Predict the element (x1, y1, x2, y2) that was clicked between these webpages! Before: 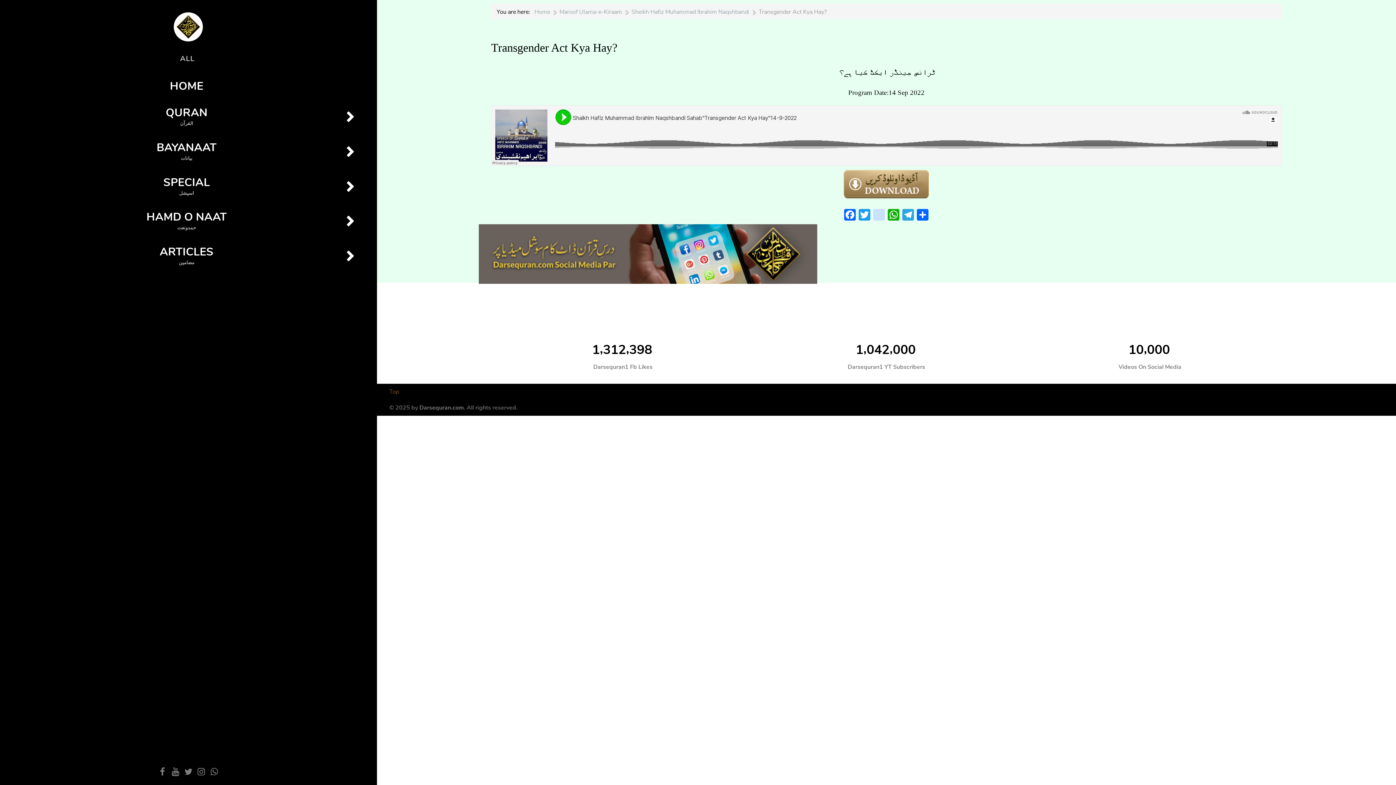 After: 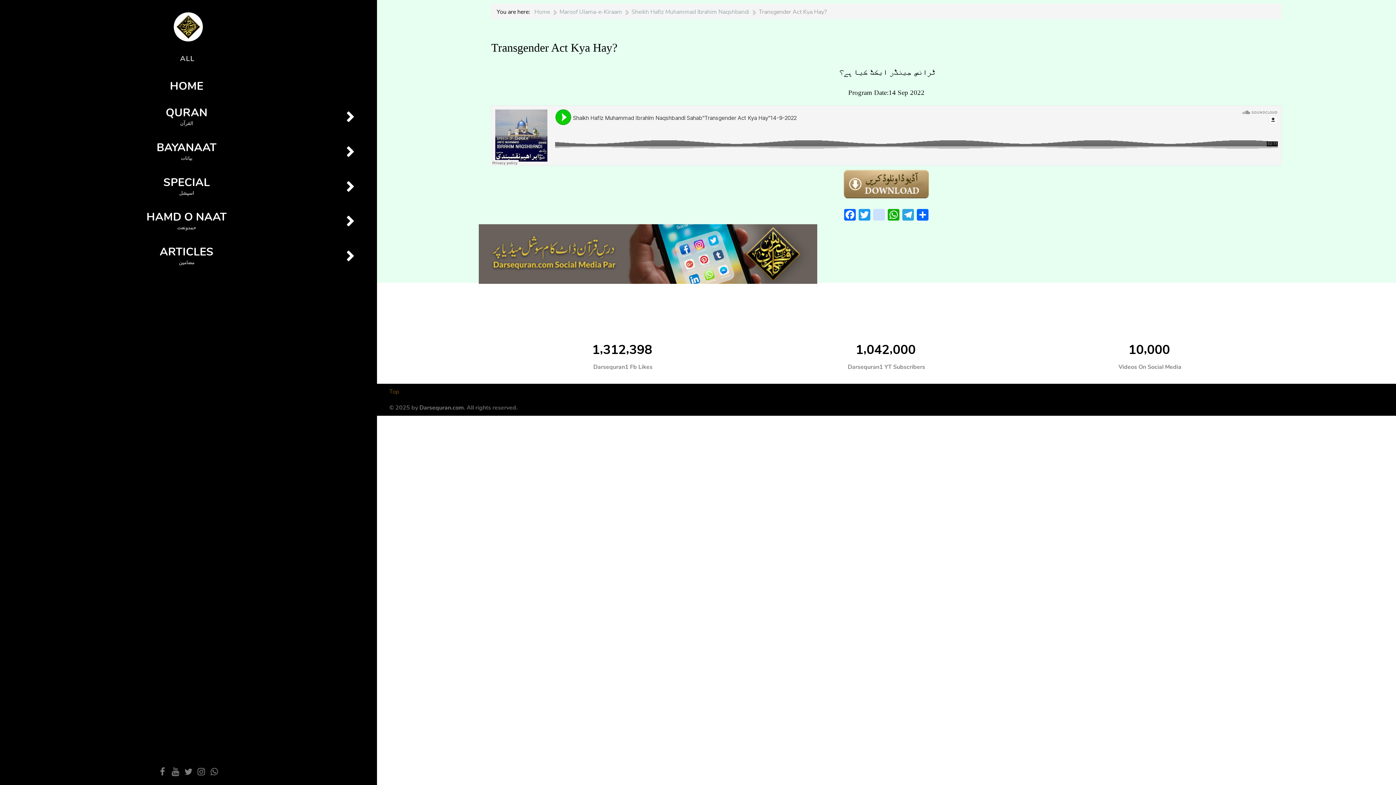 Action: bbox: (491, 168, 1282, 200)